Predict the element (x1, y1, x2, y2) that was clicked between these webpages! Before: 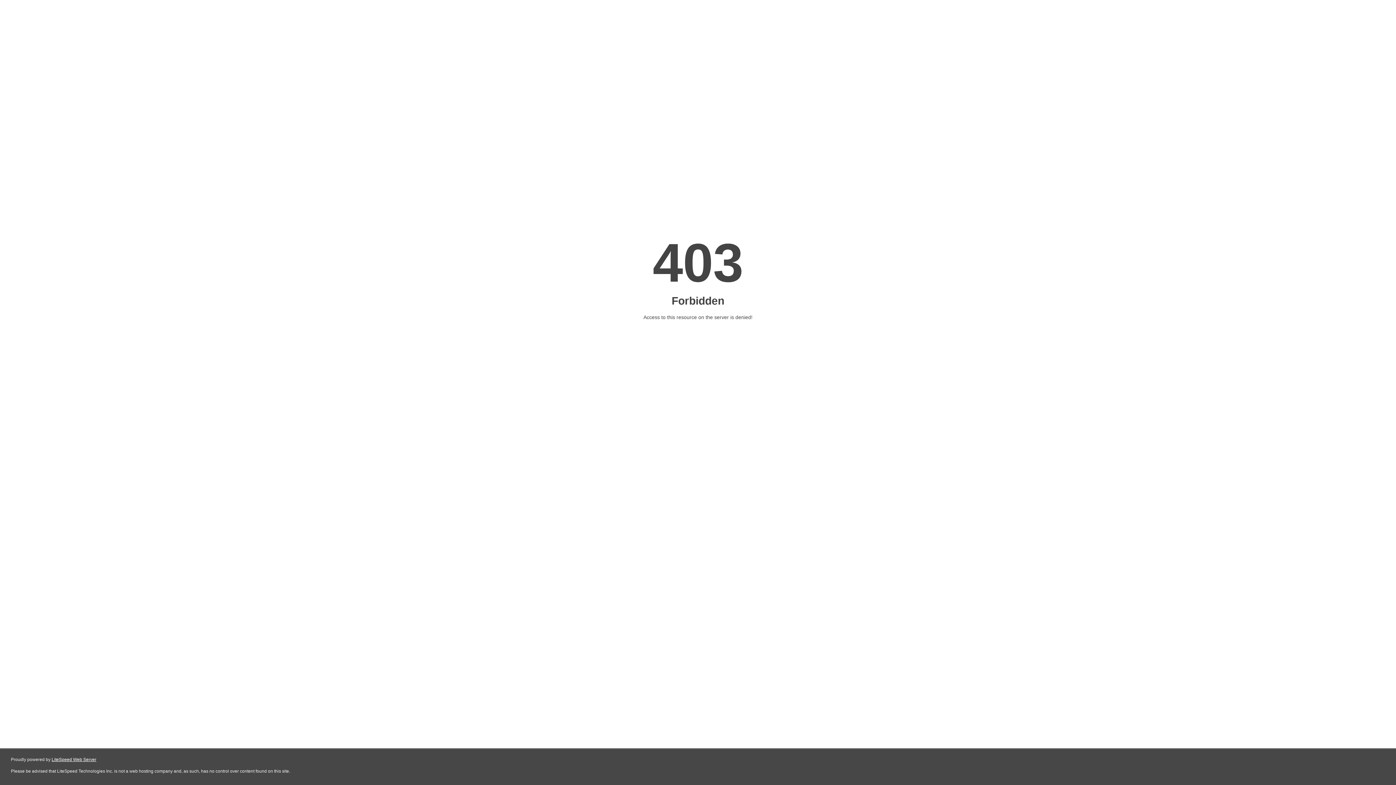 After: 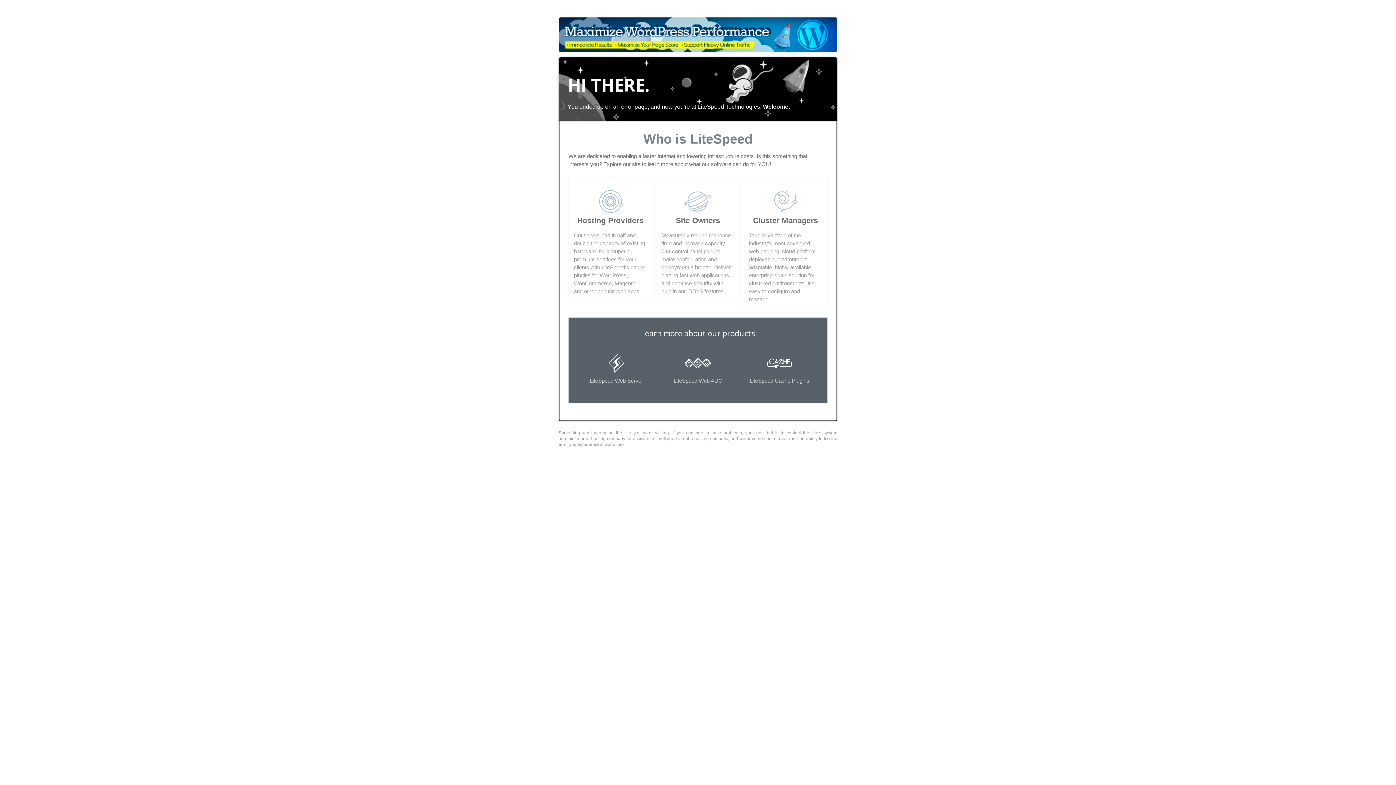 Action: bbox: (51, 757, 96, 762) label: LiteSpeed Web Server